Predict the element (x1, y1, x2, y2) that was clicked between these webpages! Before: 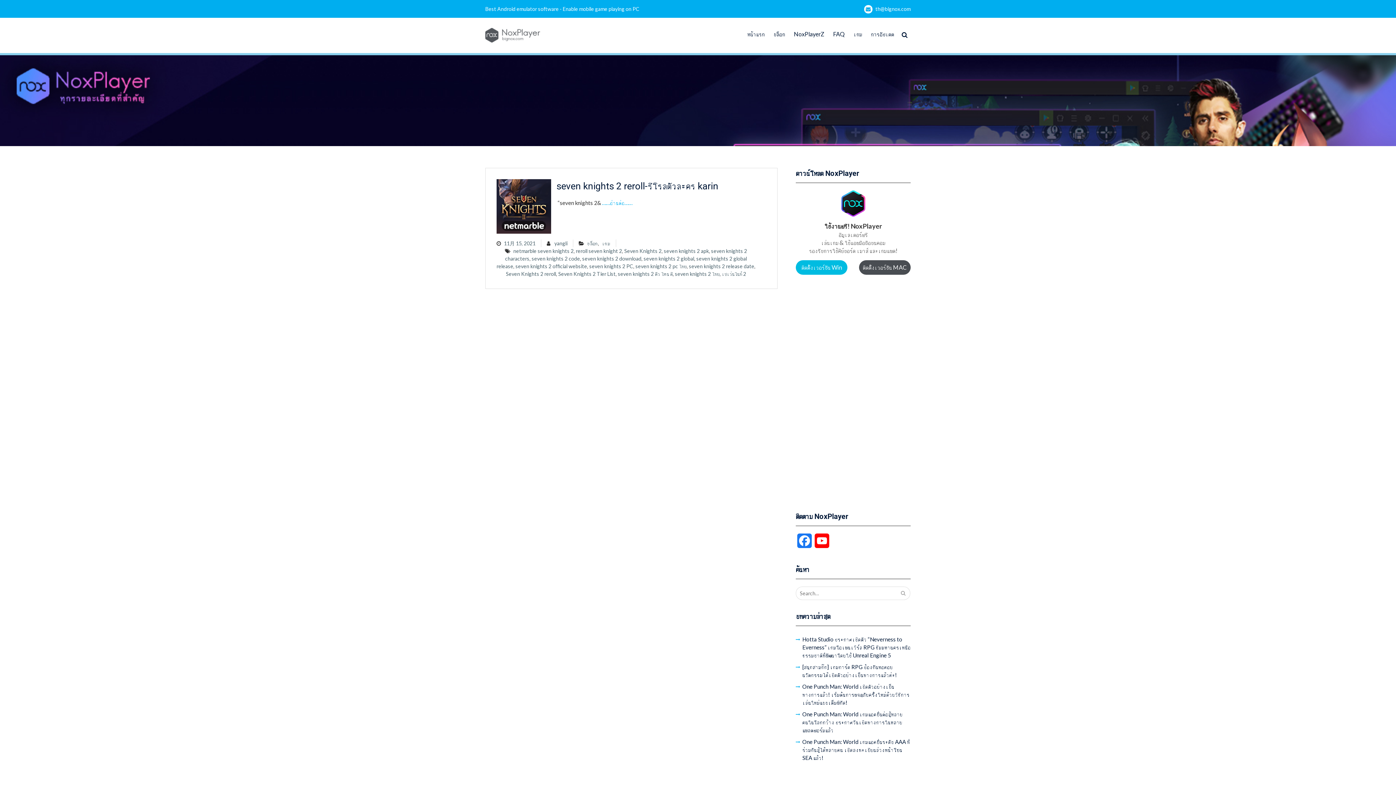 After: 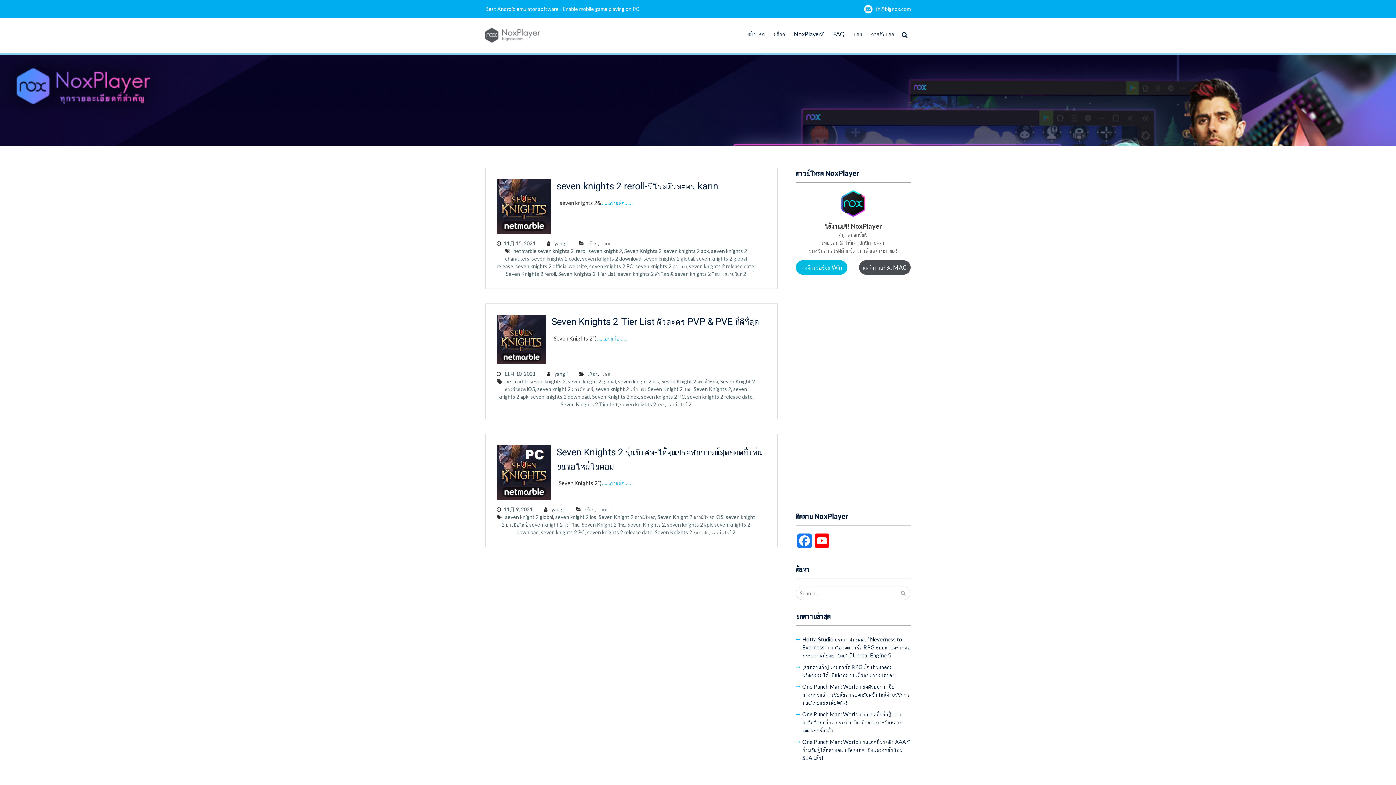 Action: label: เซเว่นไนท์ 2 bbox: (722, 270, 746, 277)